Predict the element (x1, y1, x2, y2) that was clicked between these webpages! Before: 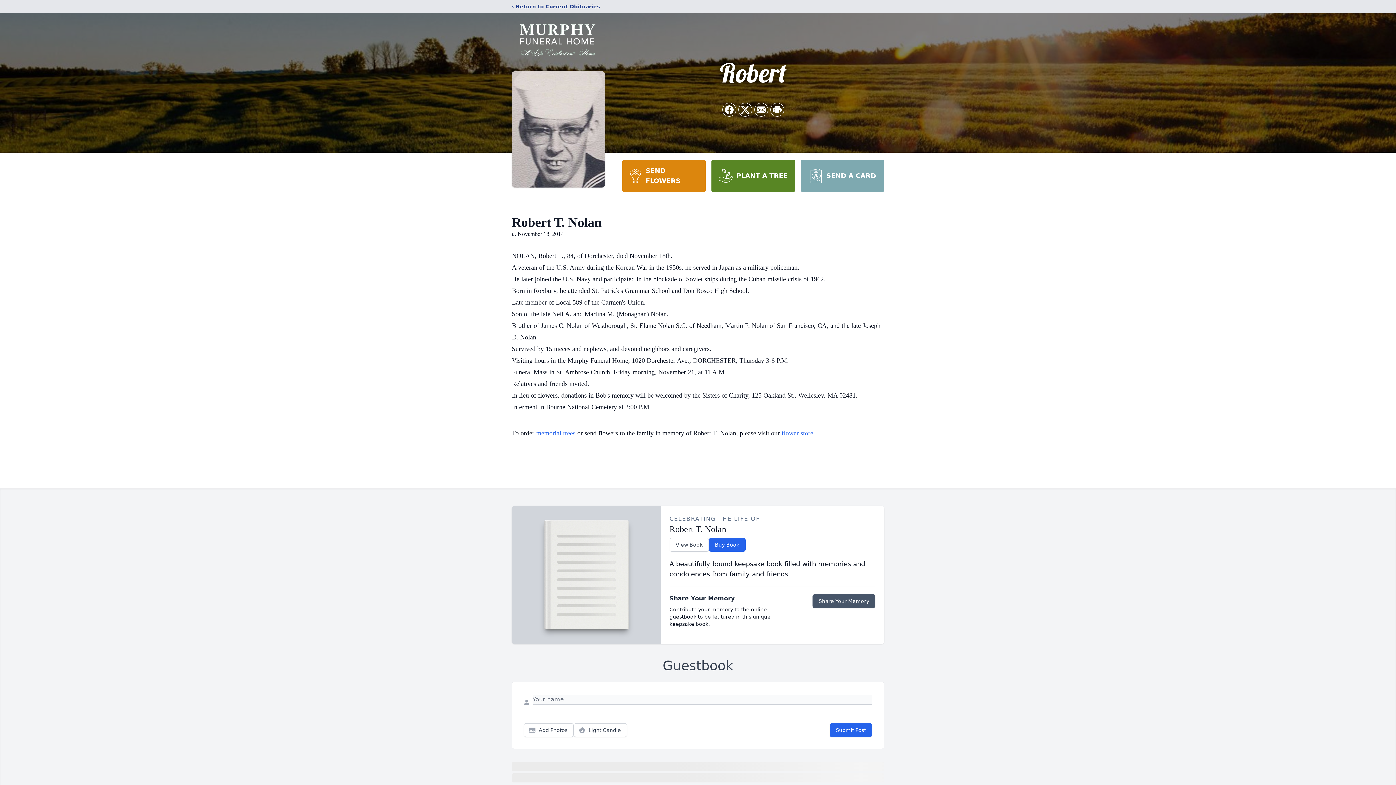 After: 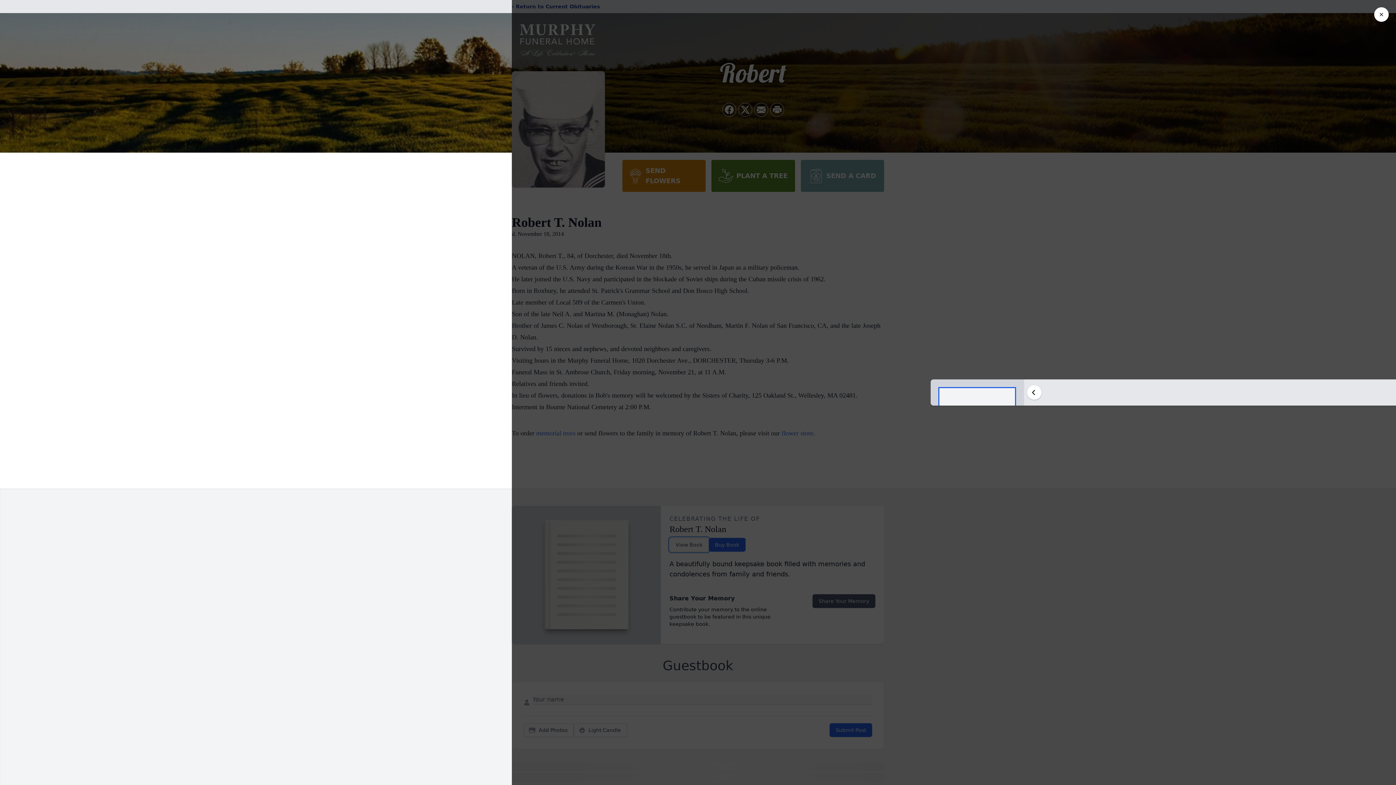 Action: label: View Book bbox: (669, 538, 708, 552)